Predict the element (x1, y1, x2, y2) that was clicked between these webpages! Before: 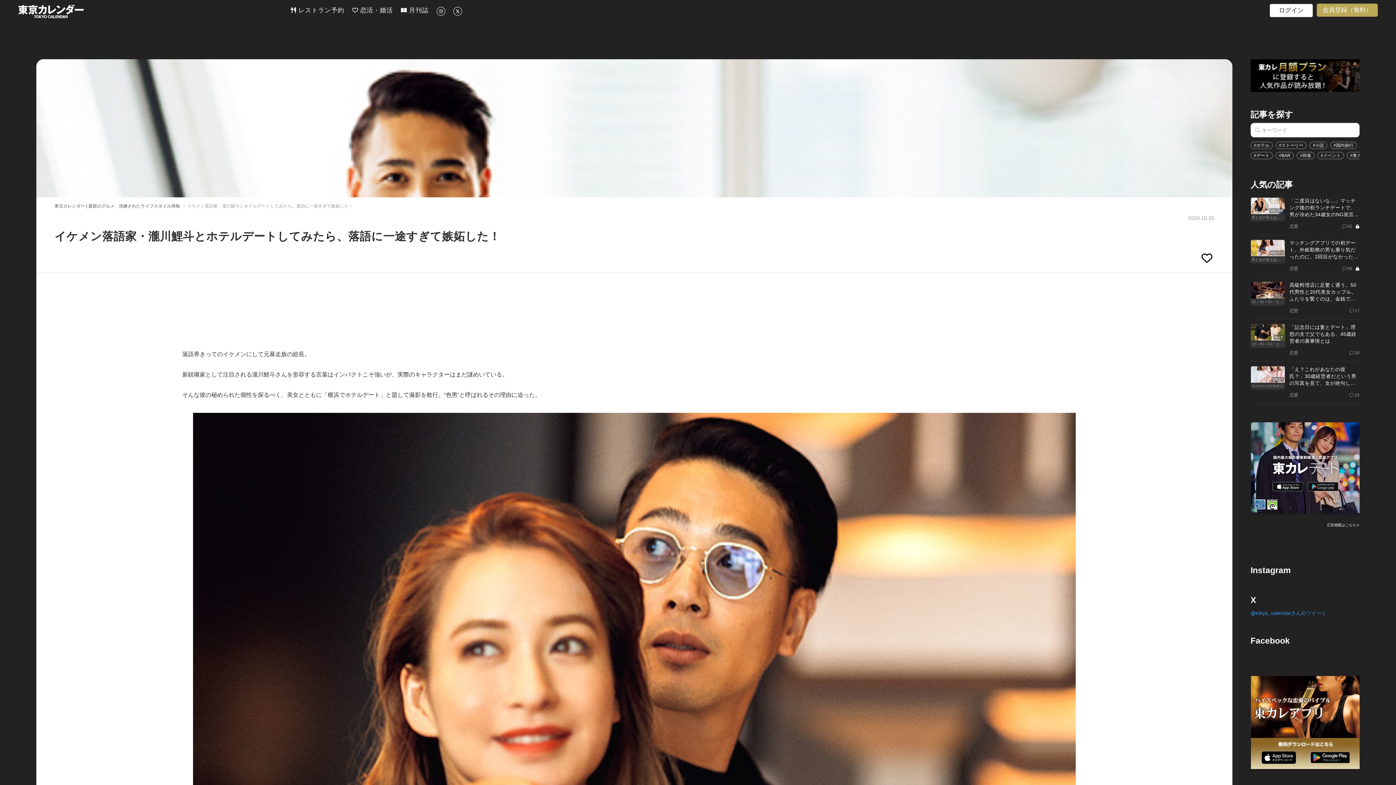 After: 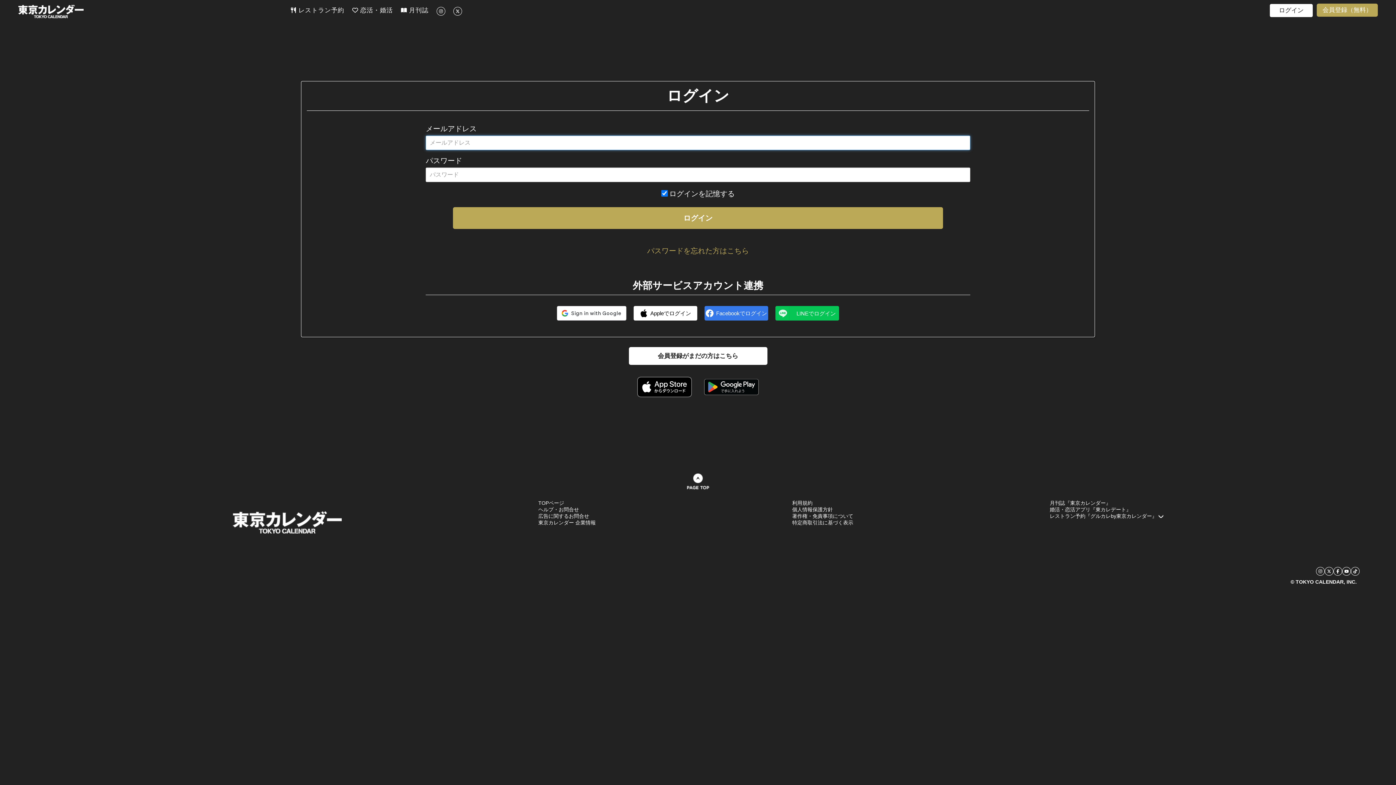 Action: bbox: (1269, 3, 1313, 17) label: ログイン